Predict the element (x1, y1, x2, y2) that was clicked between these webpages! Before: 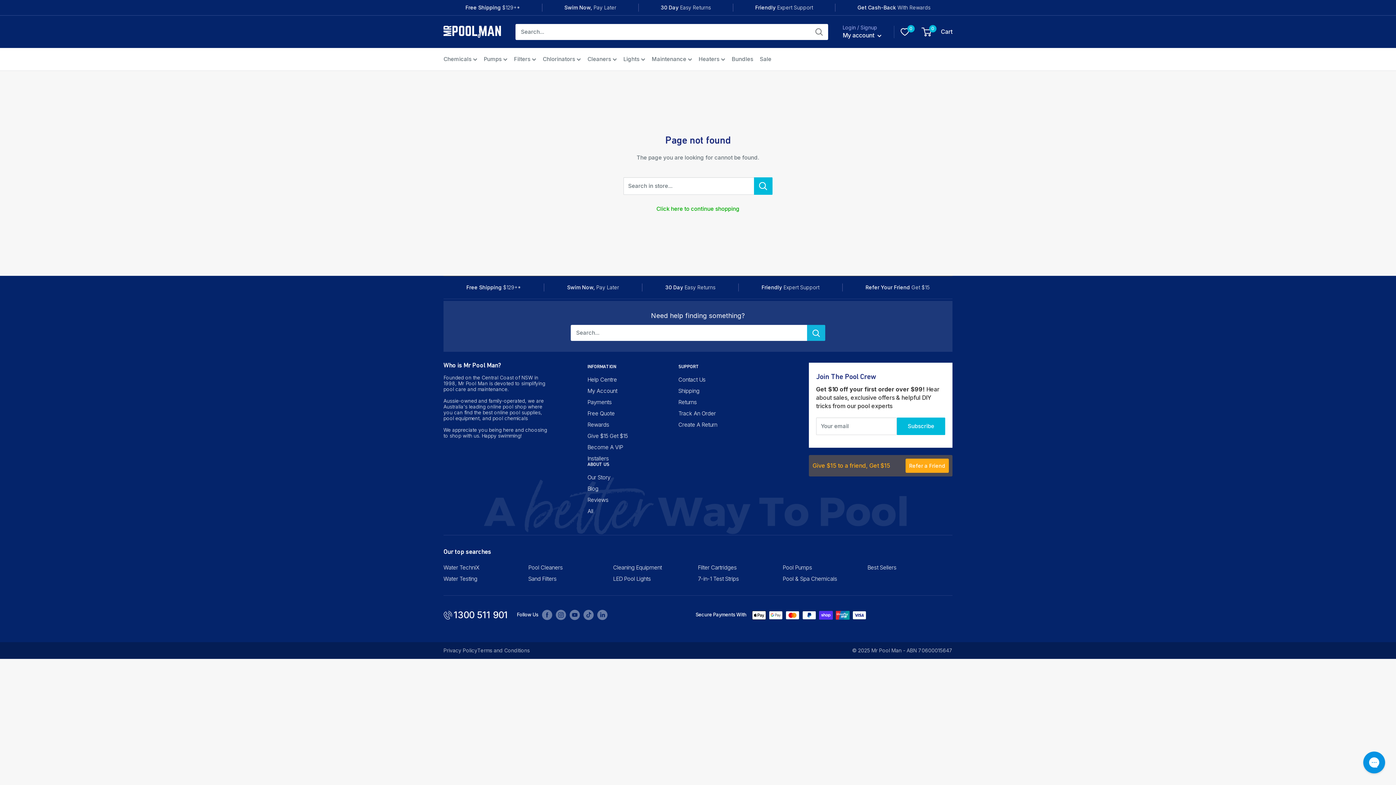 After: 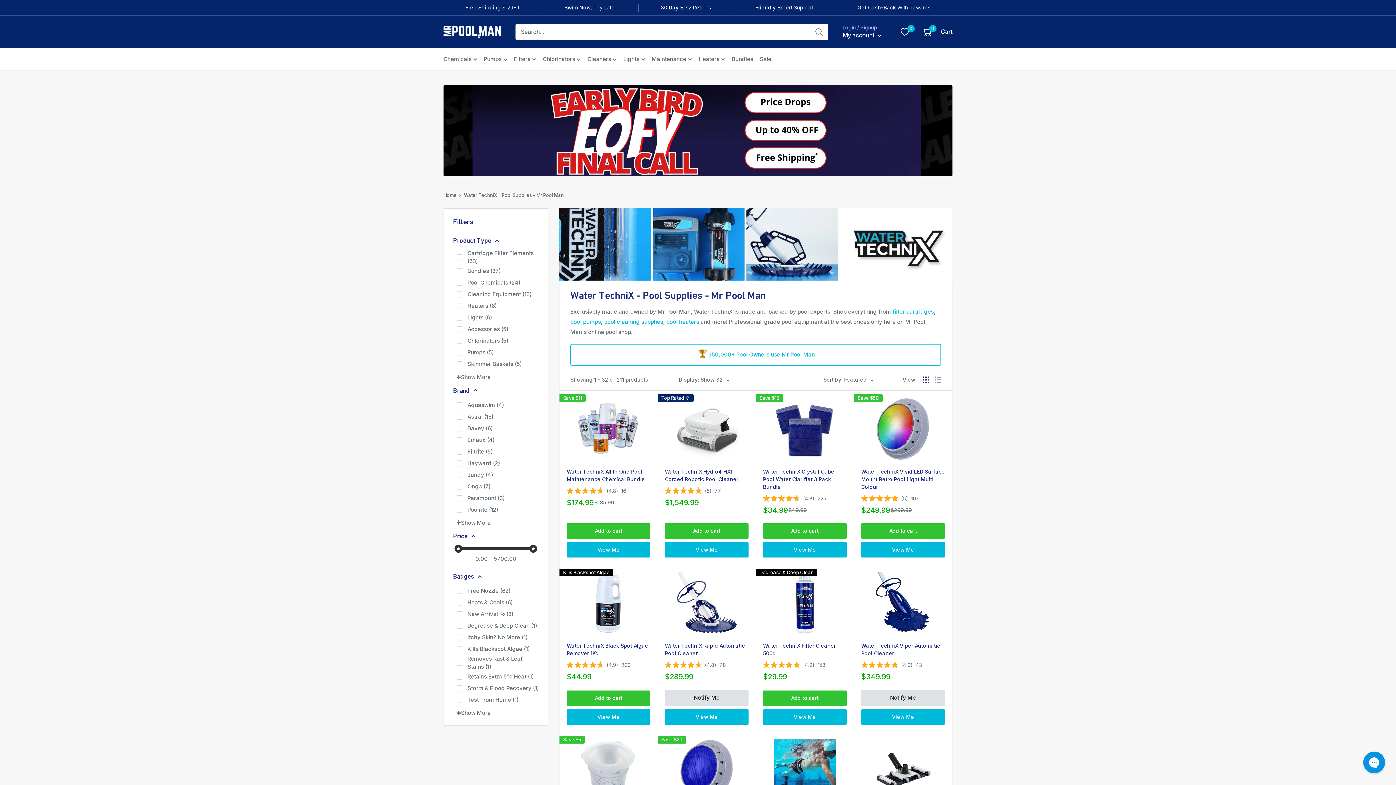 Action: label: Water TechniX bbox: (443, 562, 528, 573)